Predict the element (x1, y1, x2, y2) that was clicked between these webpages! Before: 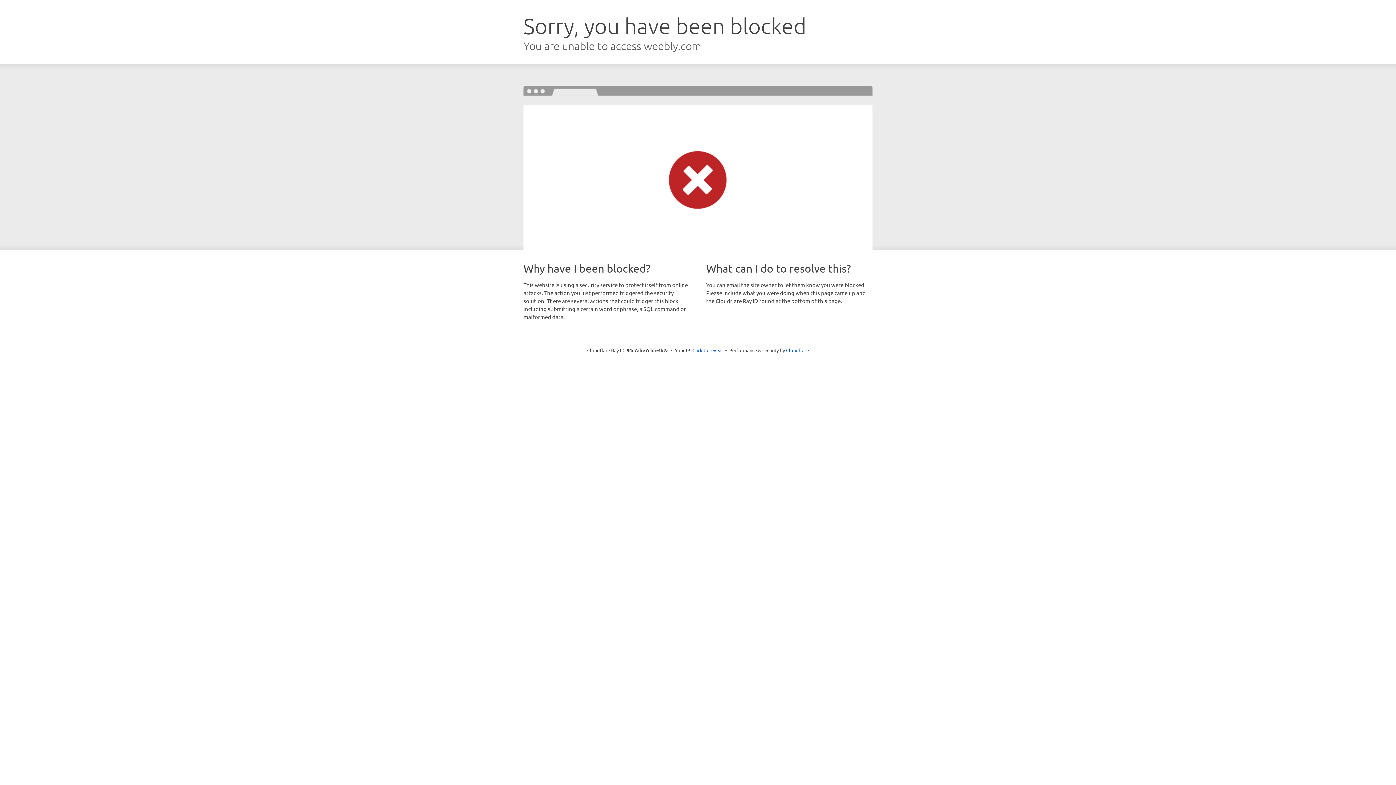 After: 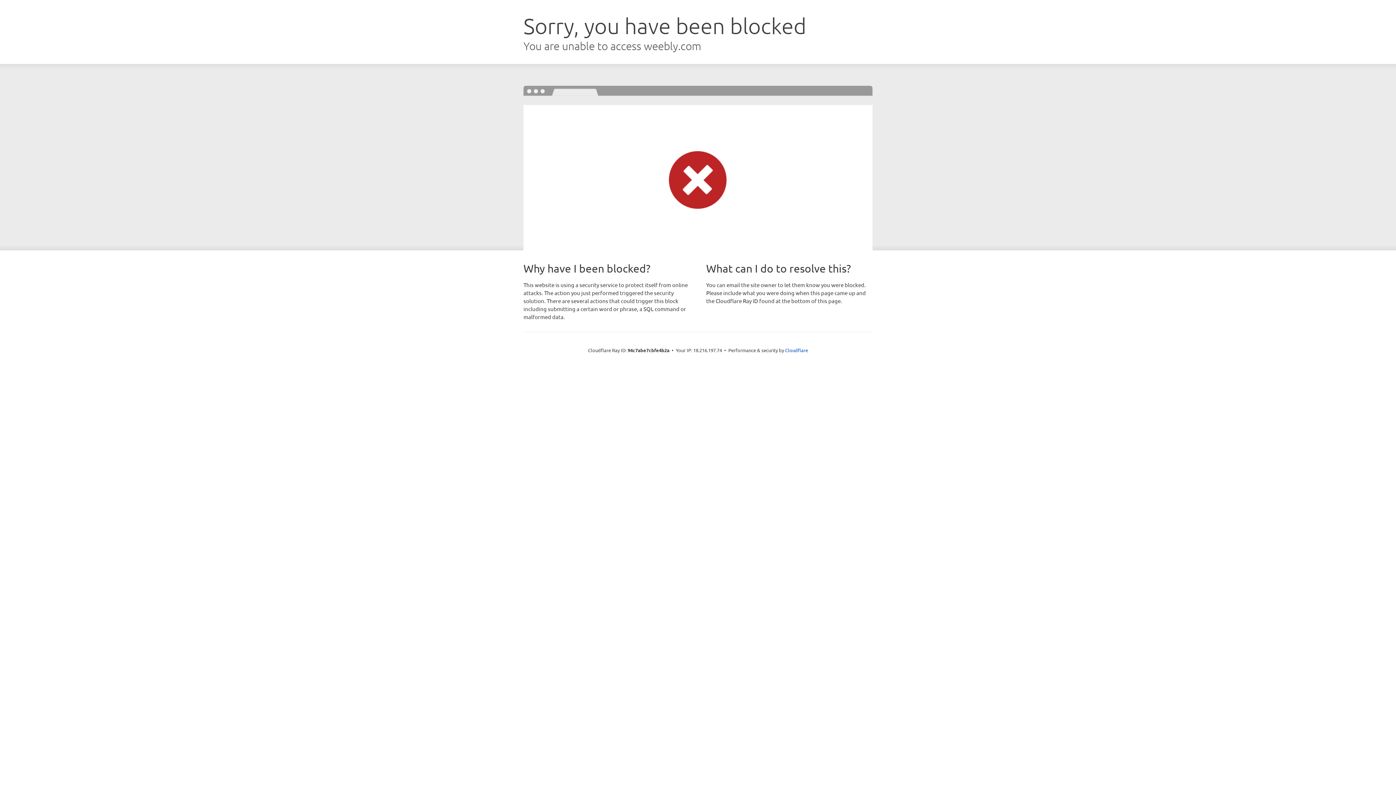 Action: label: Click to reveal bbox: (692, 346, 723, 353)